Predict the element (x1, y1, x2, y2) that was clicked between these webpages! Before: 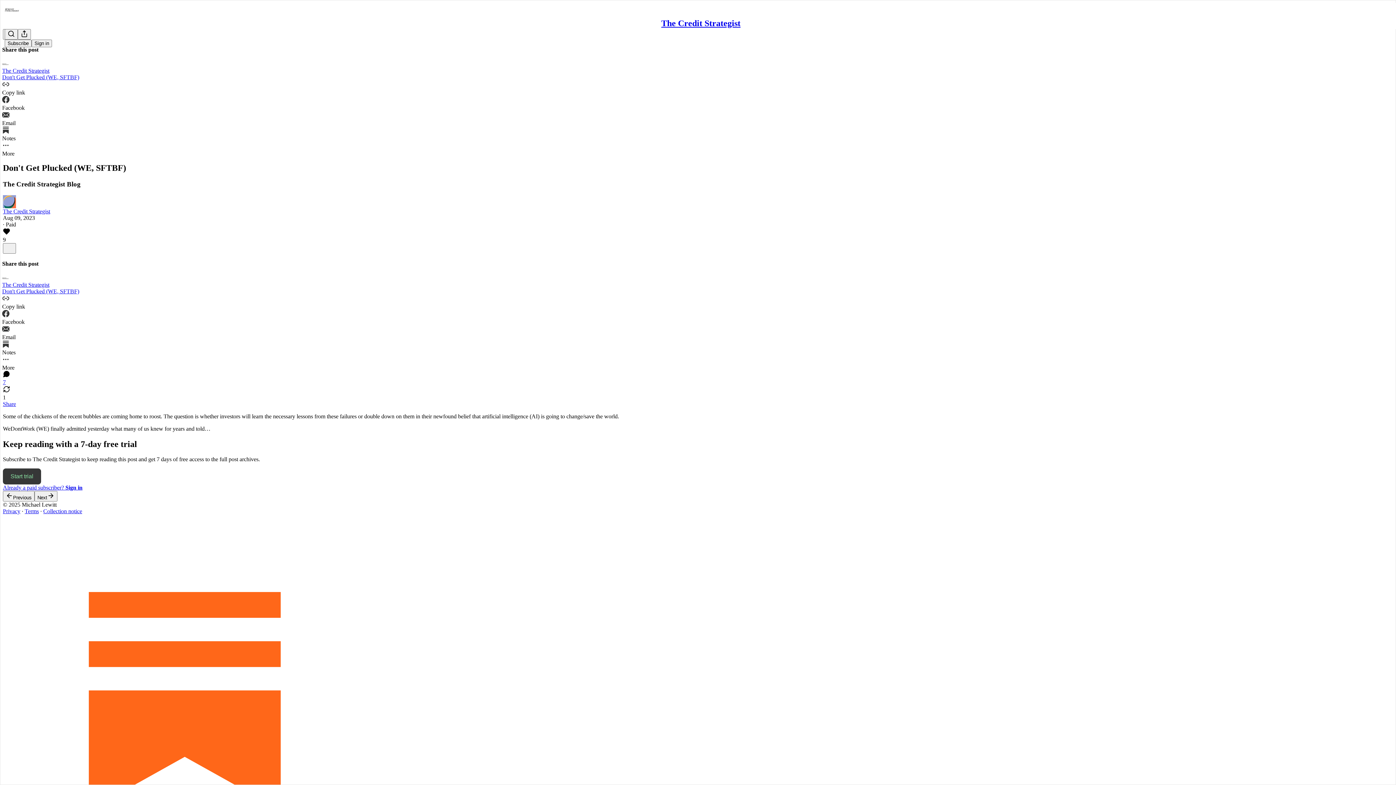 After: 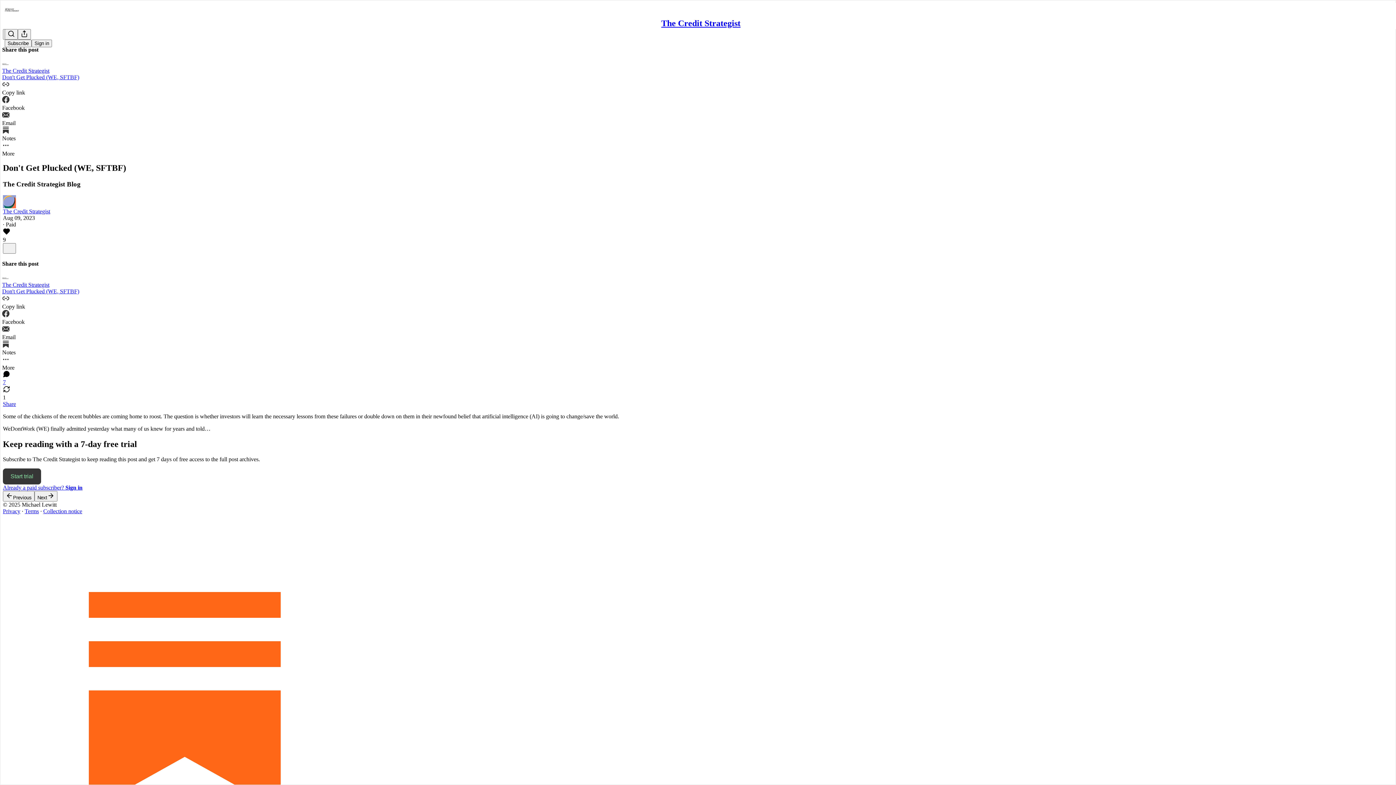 Action: bbox: (2, 230, 1393, 243) label: Like (9)